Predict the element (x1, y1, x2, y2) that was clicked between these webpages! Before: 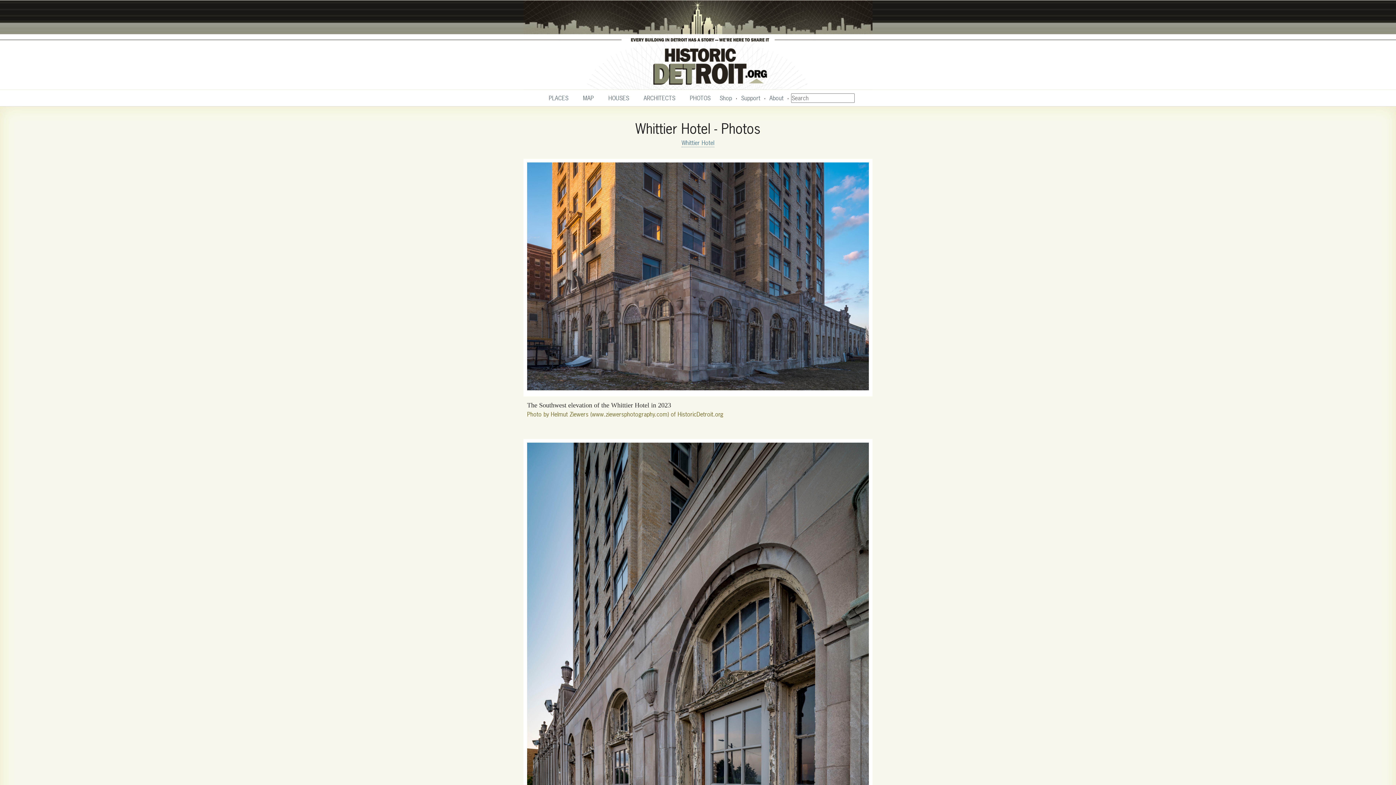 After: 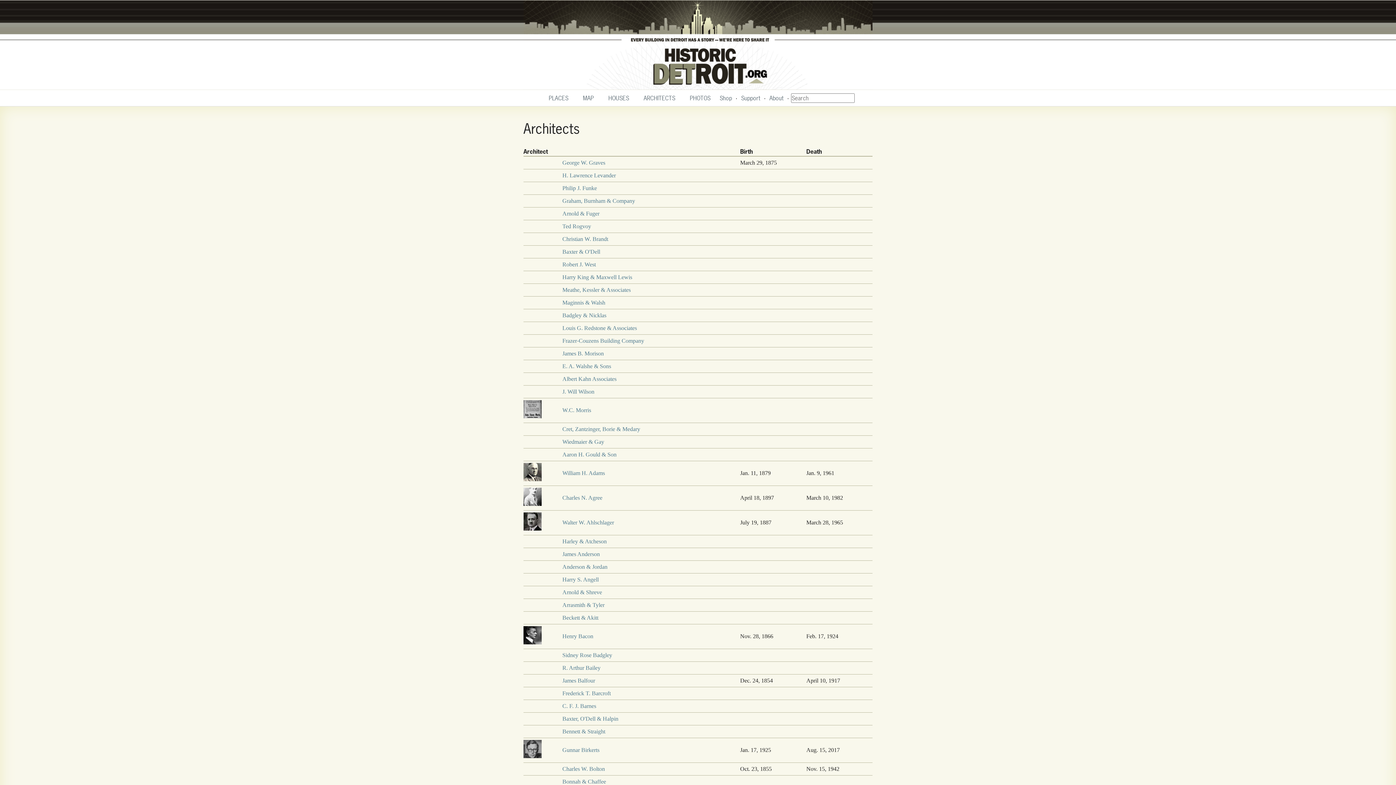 Action: label: ARCHITECTS bbox: (636, 90, 682, 106)